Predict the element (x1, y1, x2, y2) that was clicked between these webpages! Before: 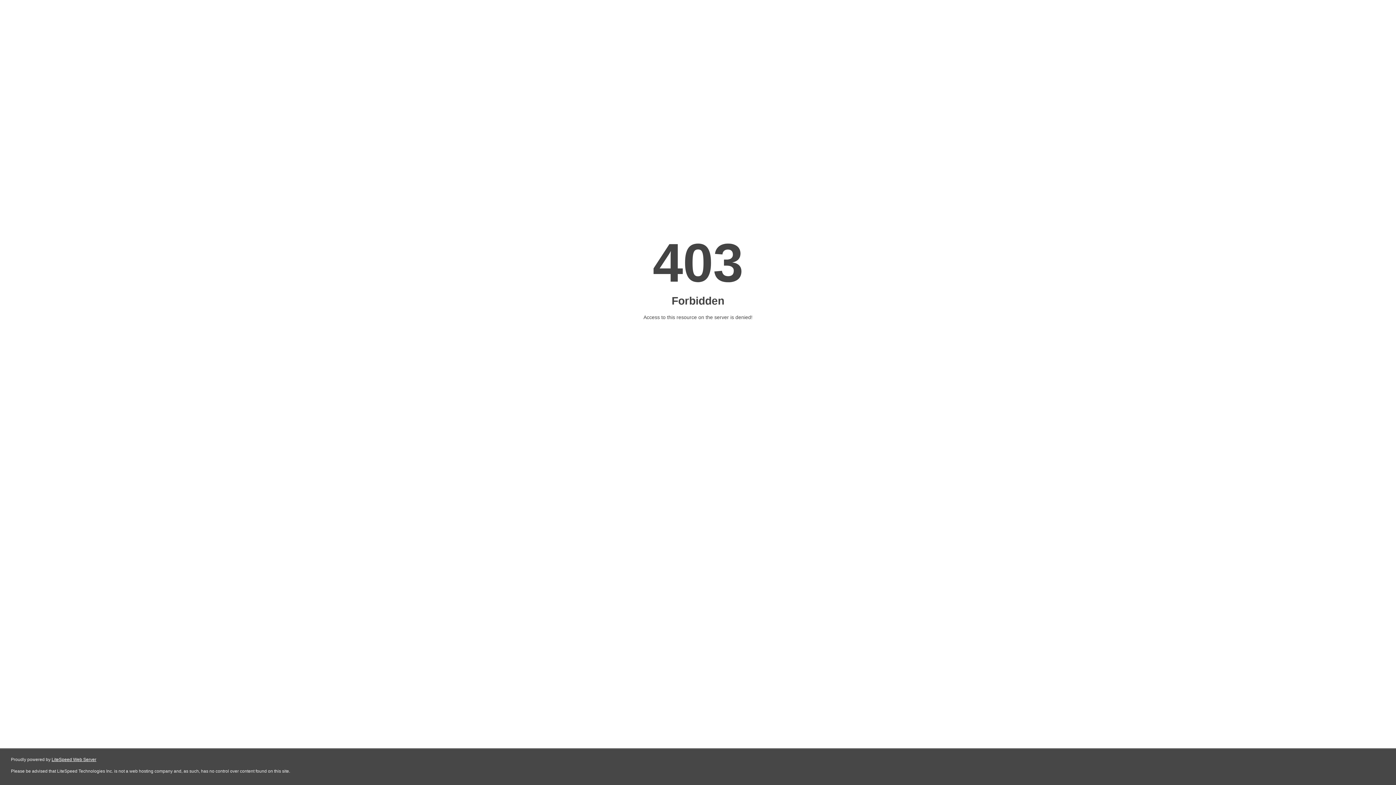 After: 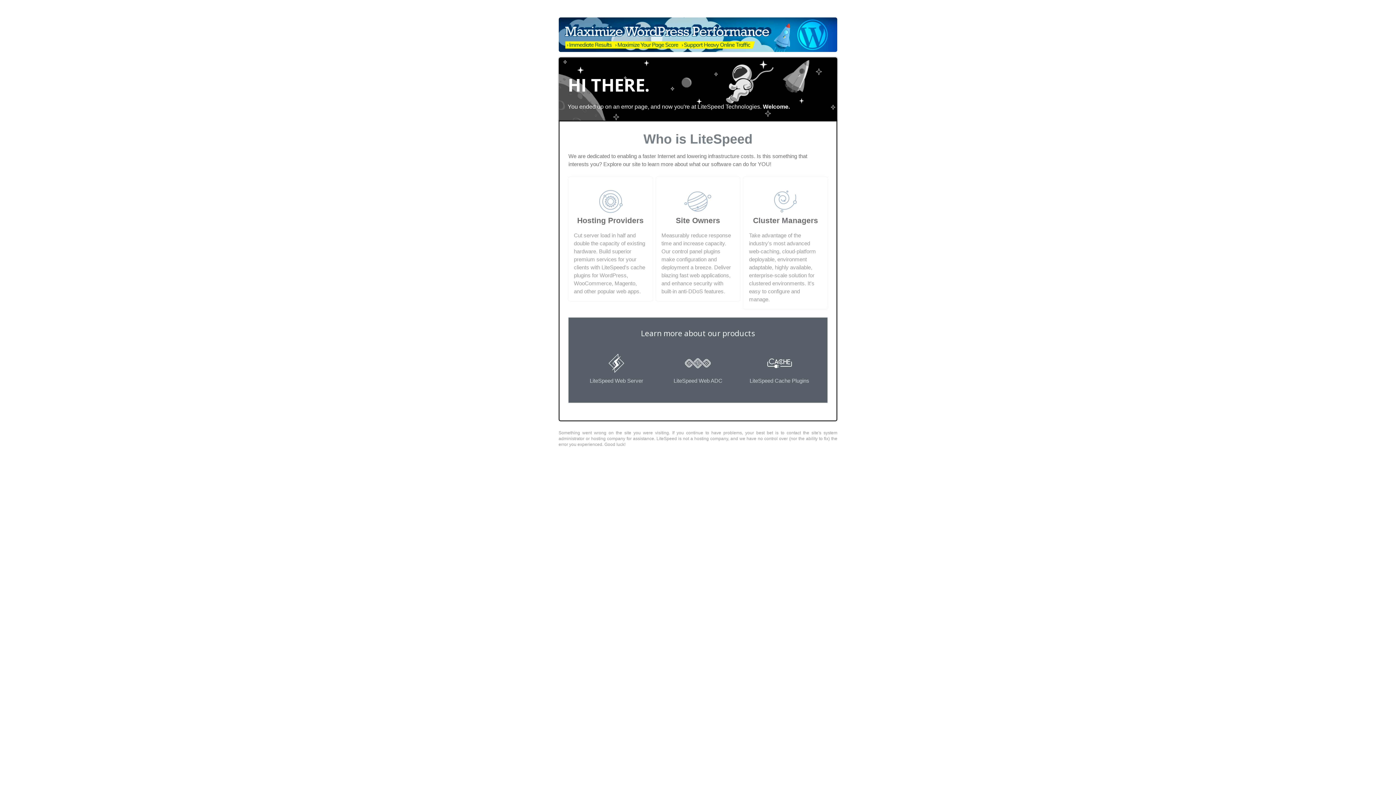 Action: bbox: (51, 757, 96, 762) label: LiteSpeed Web Server